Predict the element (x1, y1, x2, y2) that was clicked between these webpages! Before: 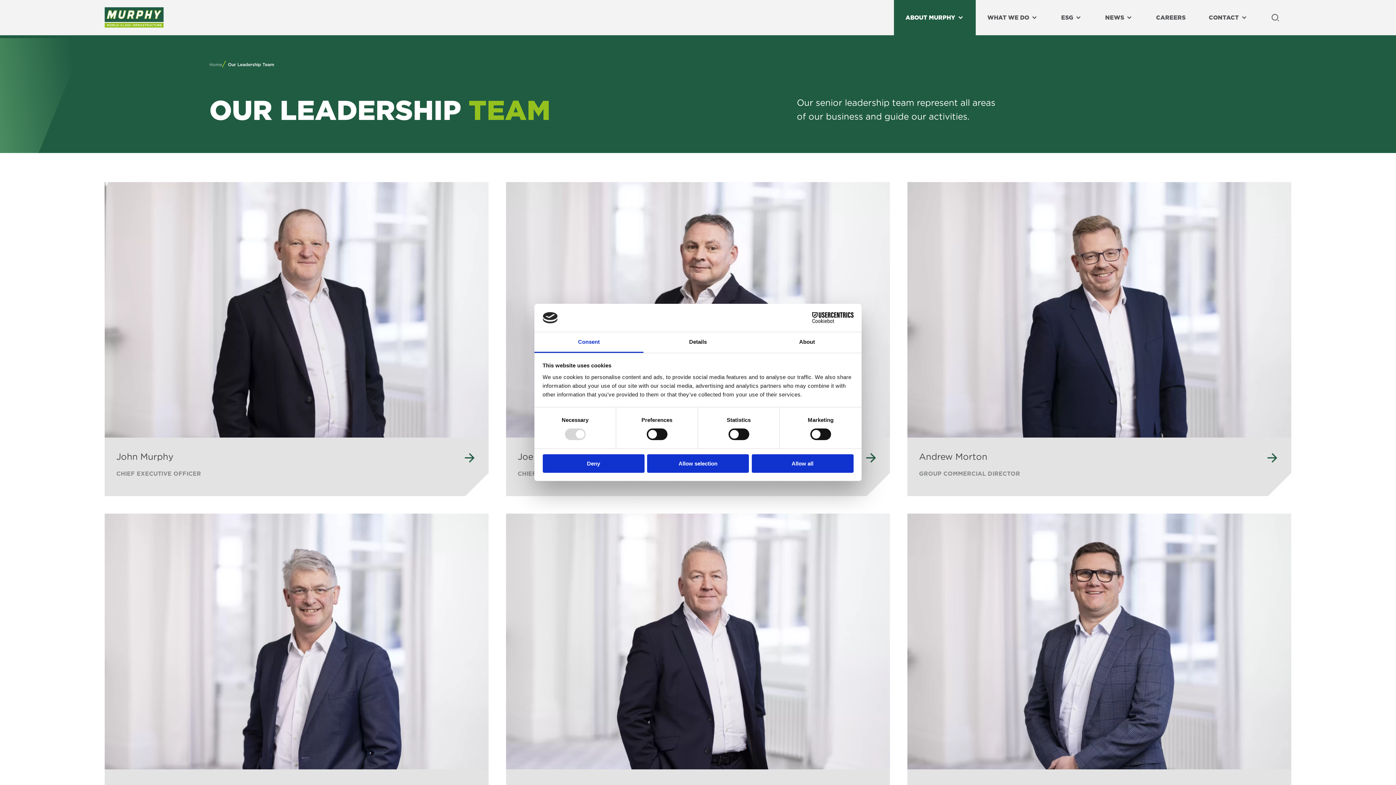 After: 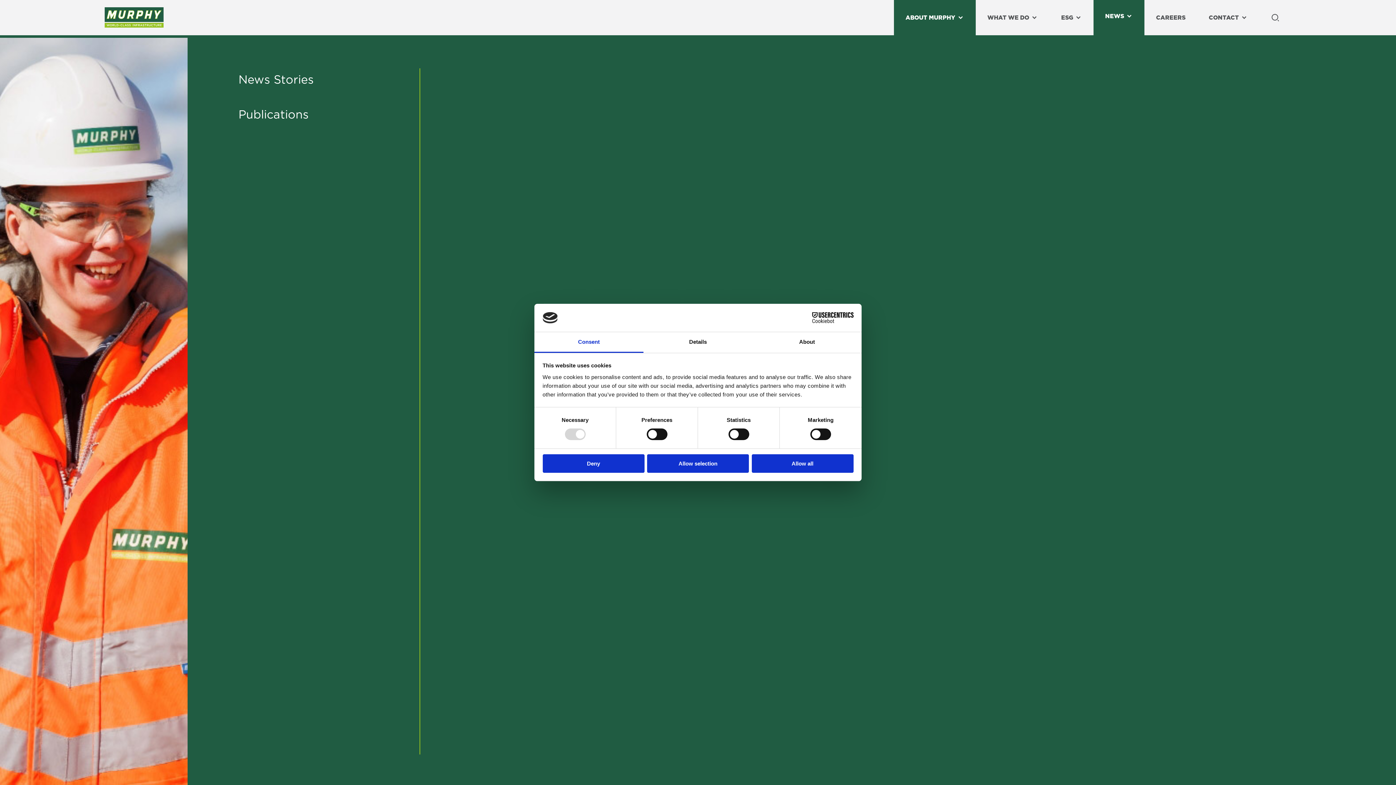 Action: bbox: (1093, 0, 1144, 35) label: NEWS